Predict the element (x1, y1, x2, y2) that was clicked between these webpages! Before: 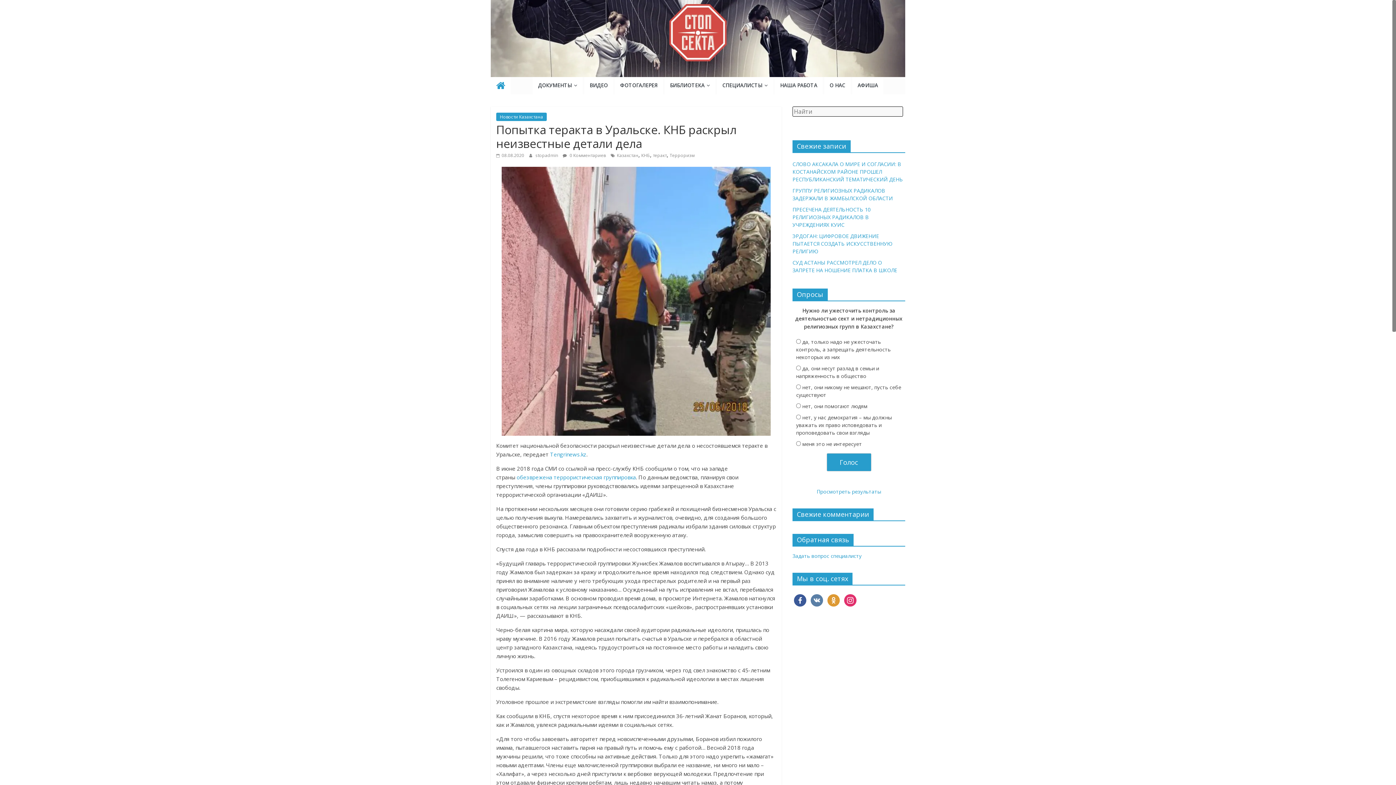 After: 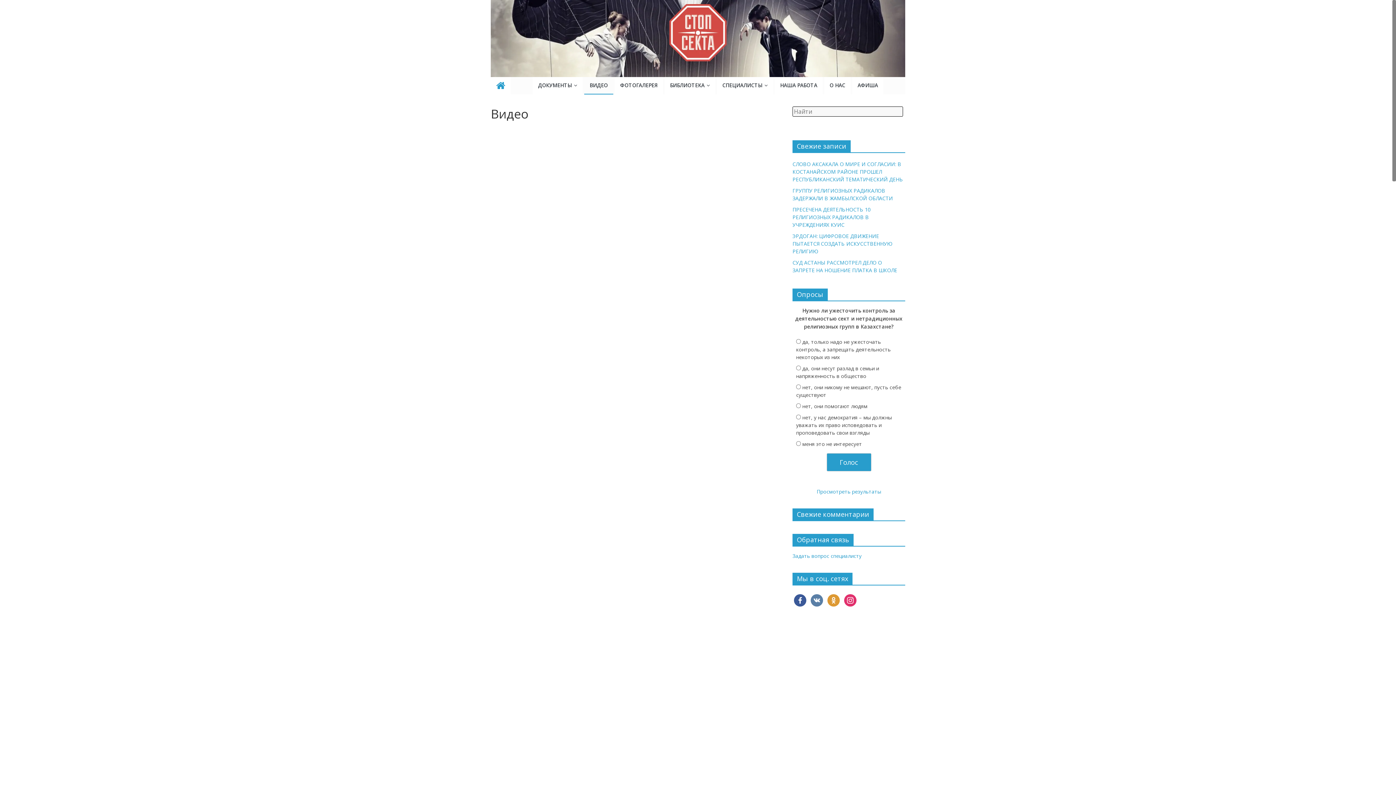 Action: label: ВИДЕО bbox: (584, 77, 613, 94)